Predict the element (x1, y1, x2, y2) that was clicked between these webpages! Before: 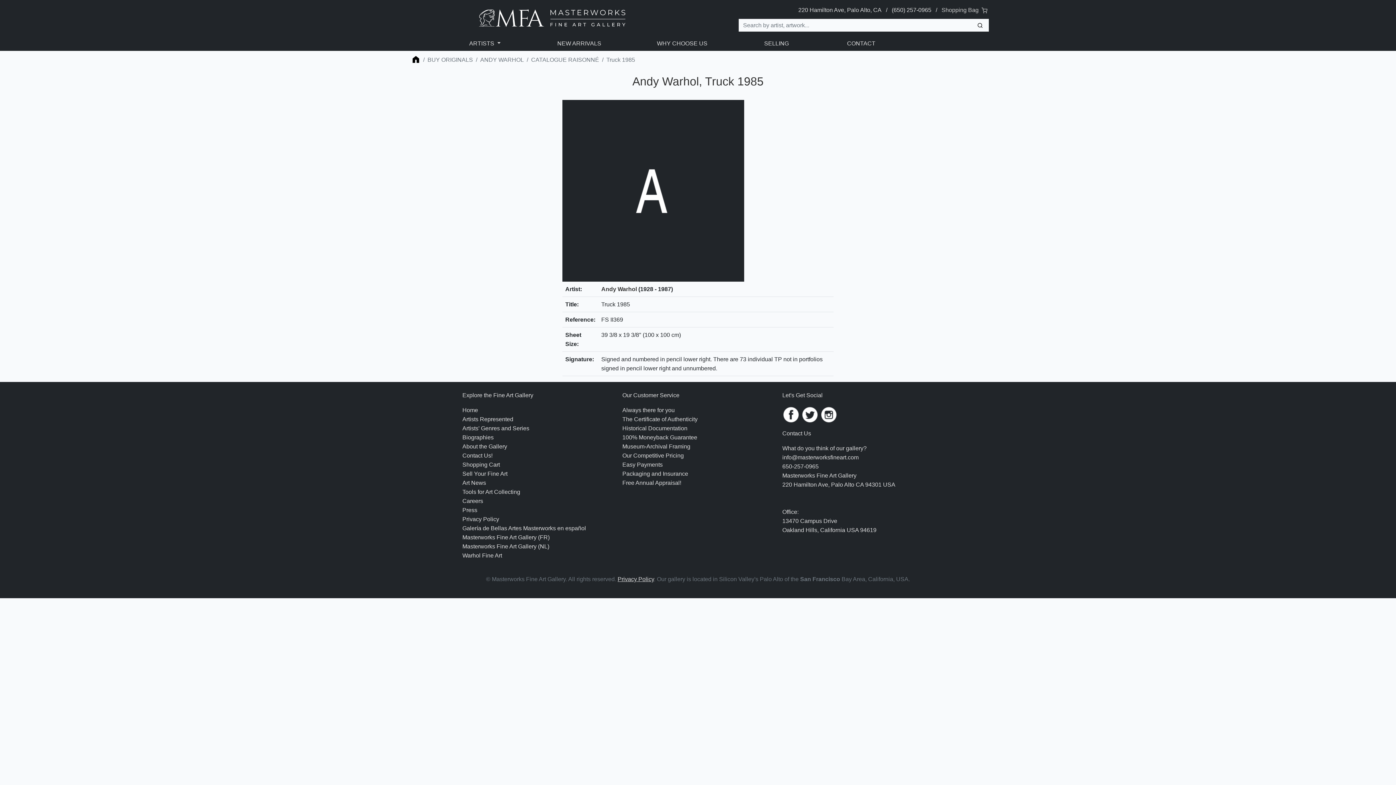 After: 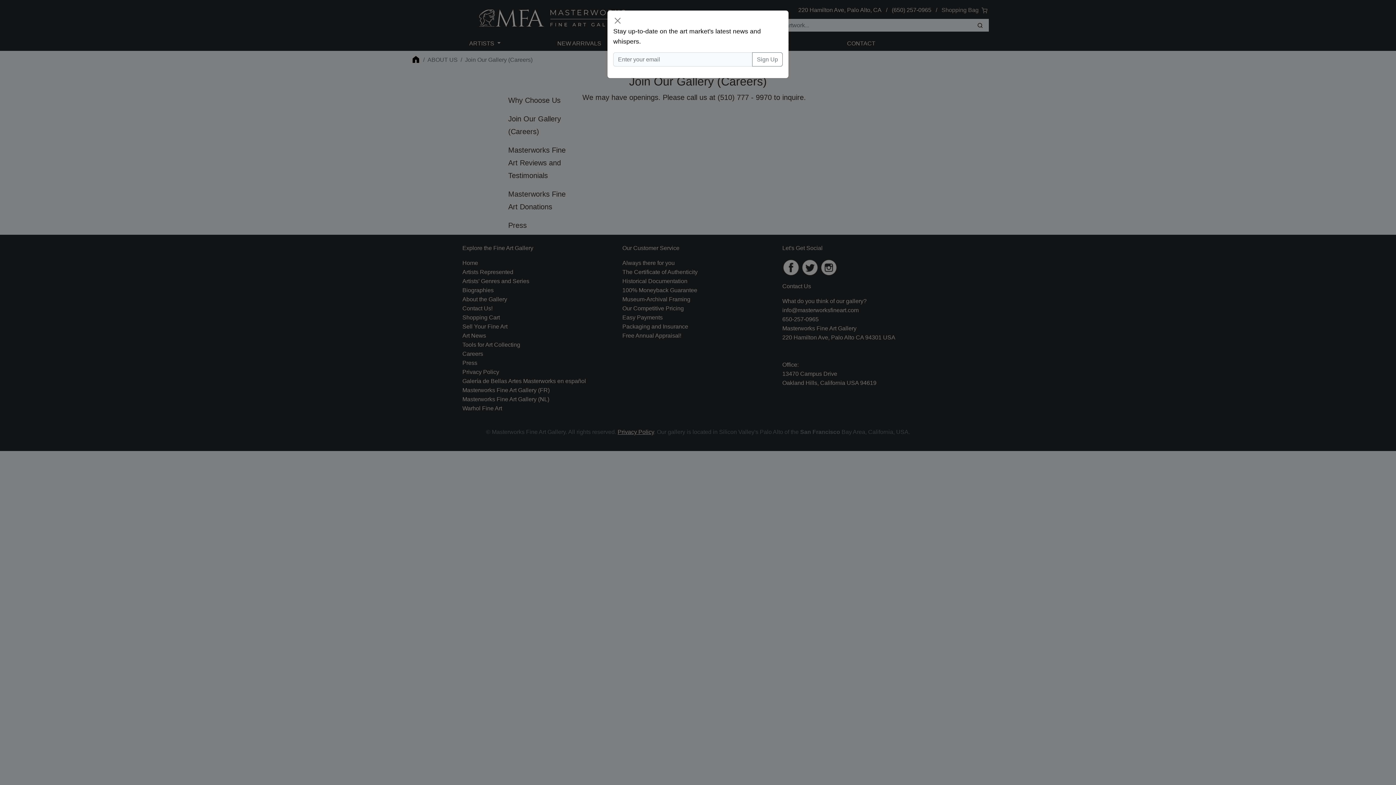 Action: label: Careers bbox: (462, 498, 483, 504)